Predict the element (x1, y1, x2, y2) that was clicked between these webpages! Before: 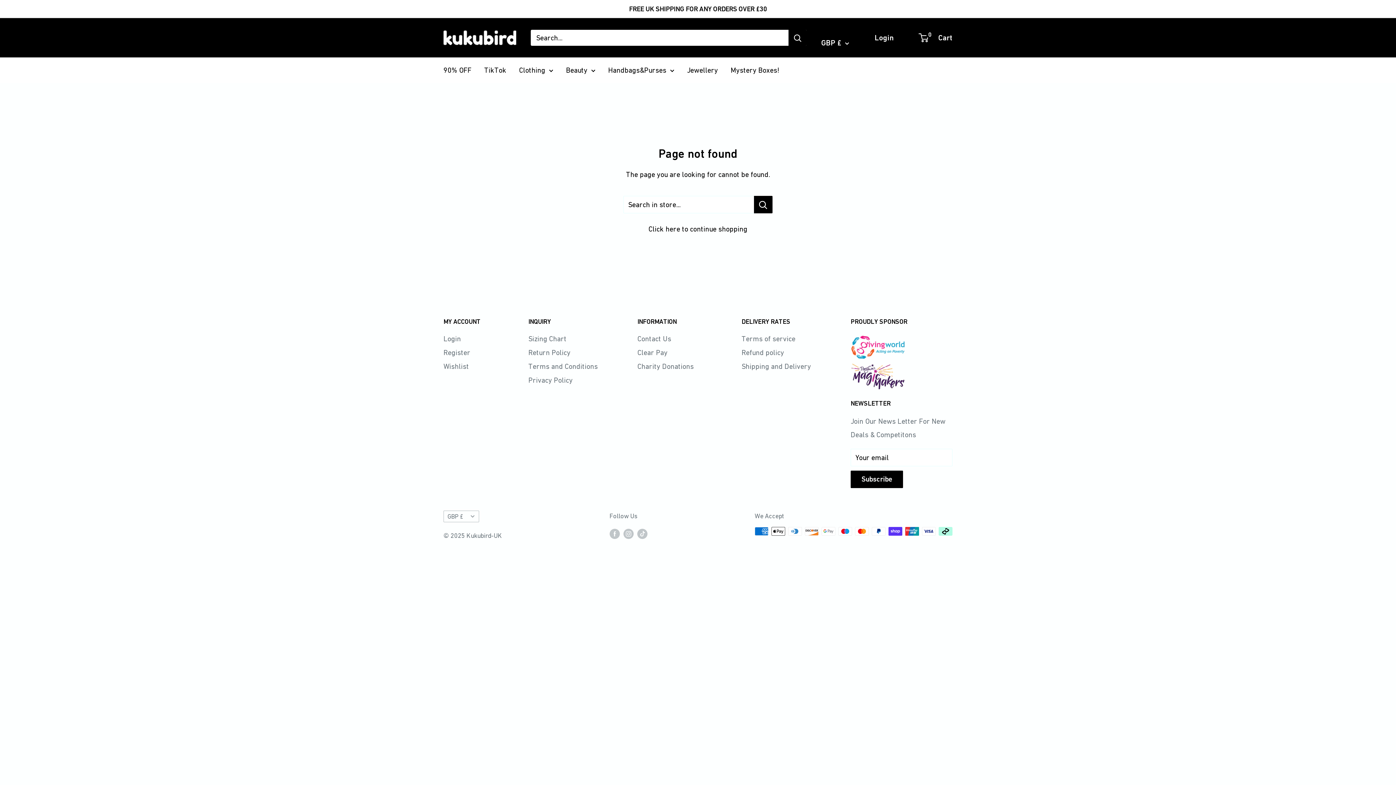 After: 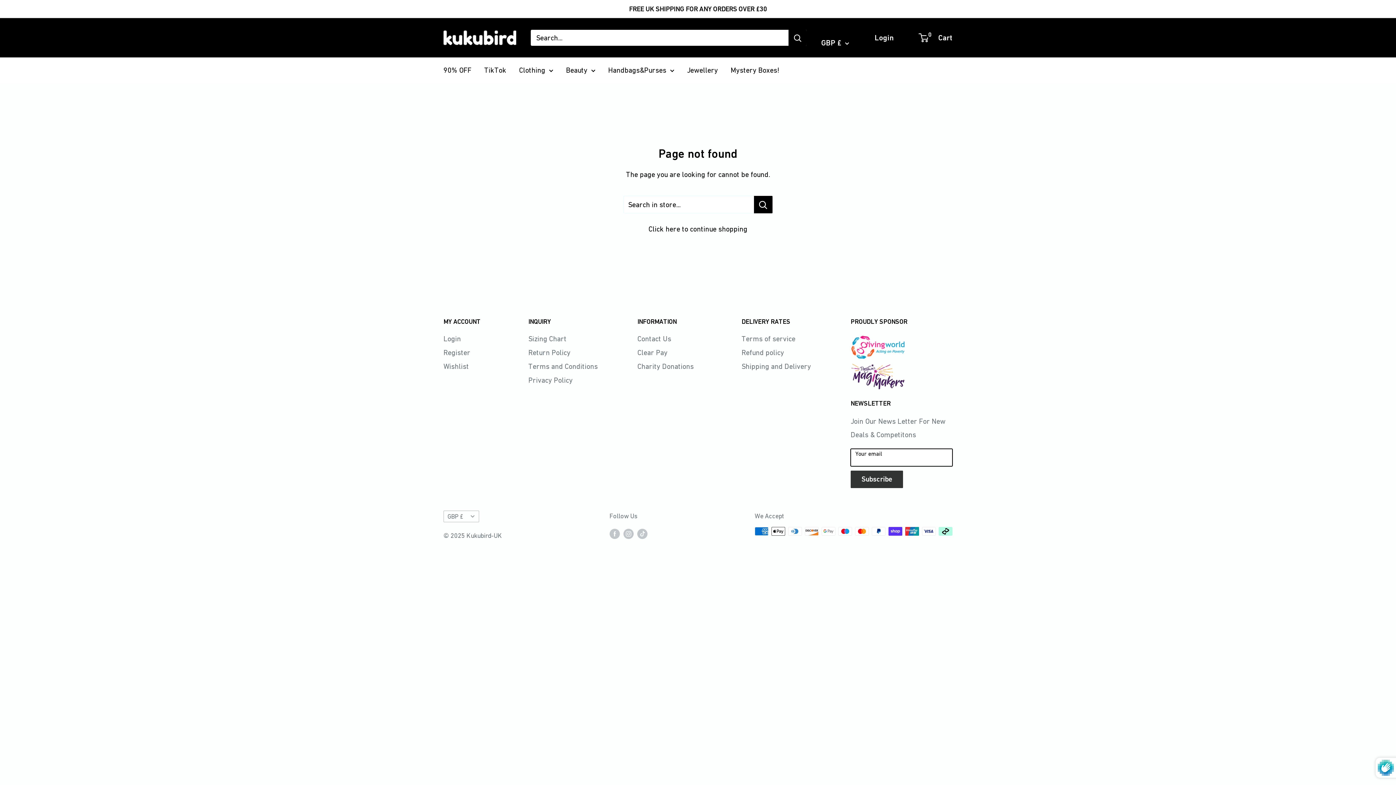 Action: bbox: (850, 470, 903, 488) label: Subscribe